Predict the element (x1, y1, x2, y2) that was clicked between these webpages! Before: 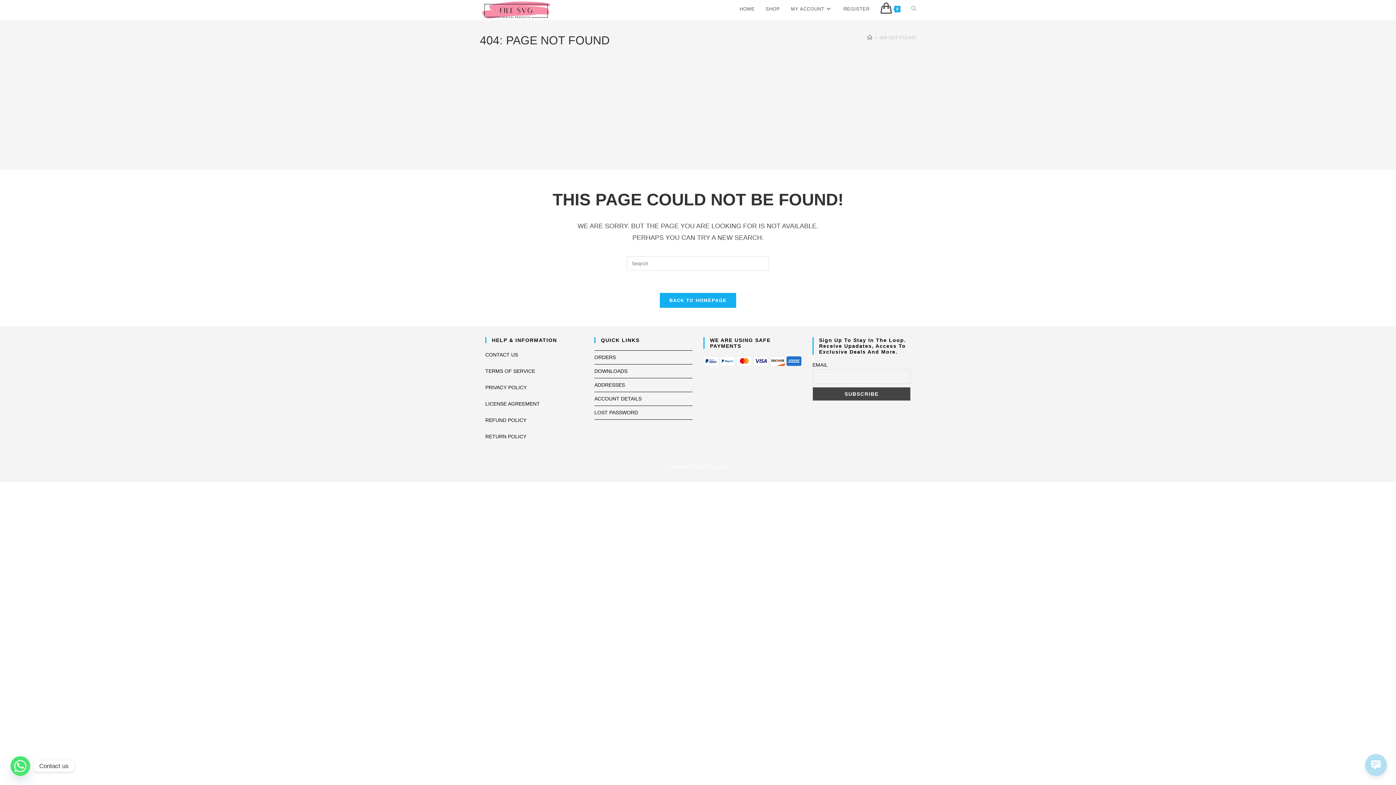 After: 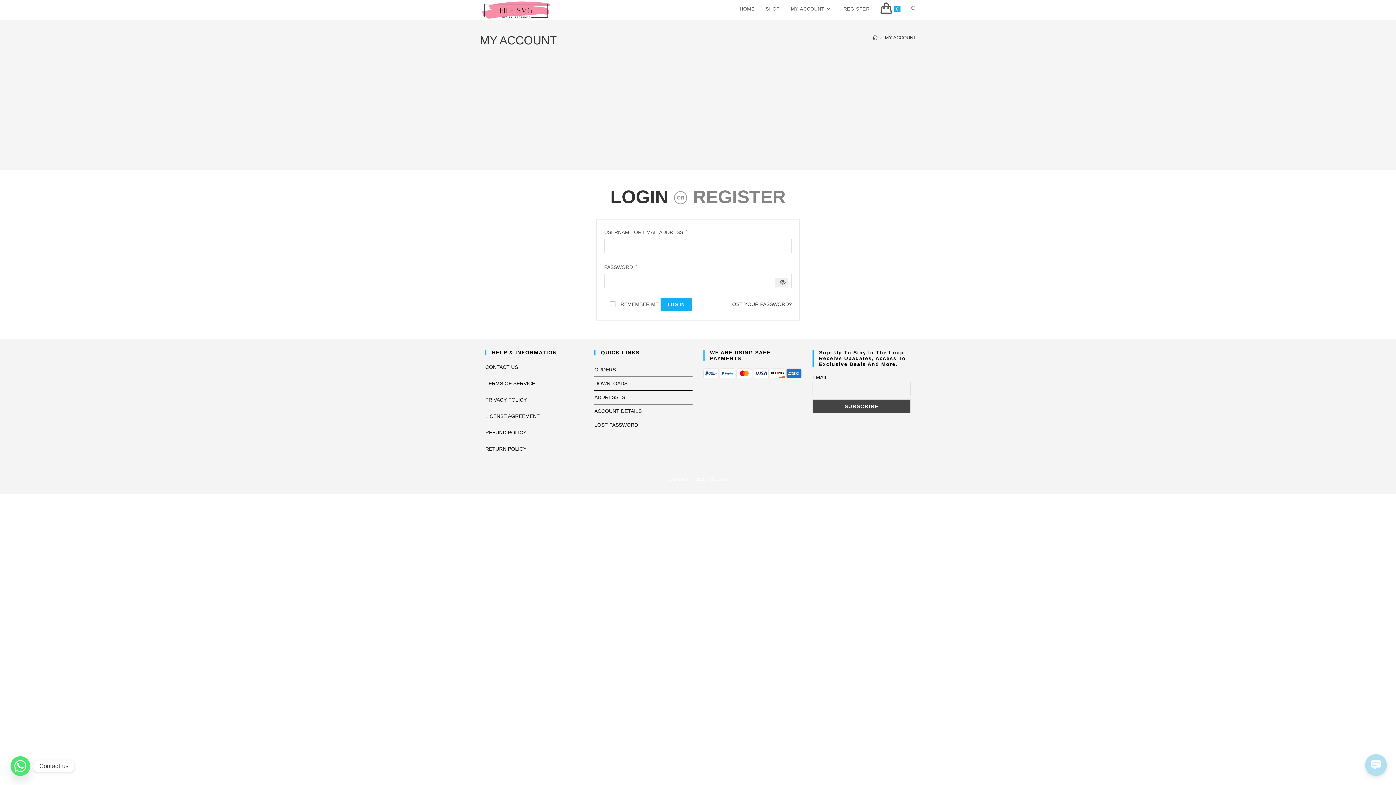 Action: bbox: (785, 0, 838, 18) label: MY ACCOUNT